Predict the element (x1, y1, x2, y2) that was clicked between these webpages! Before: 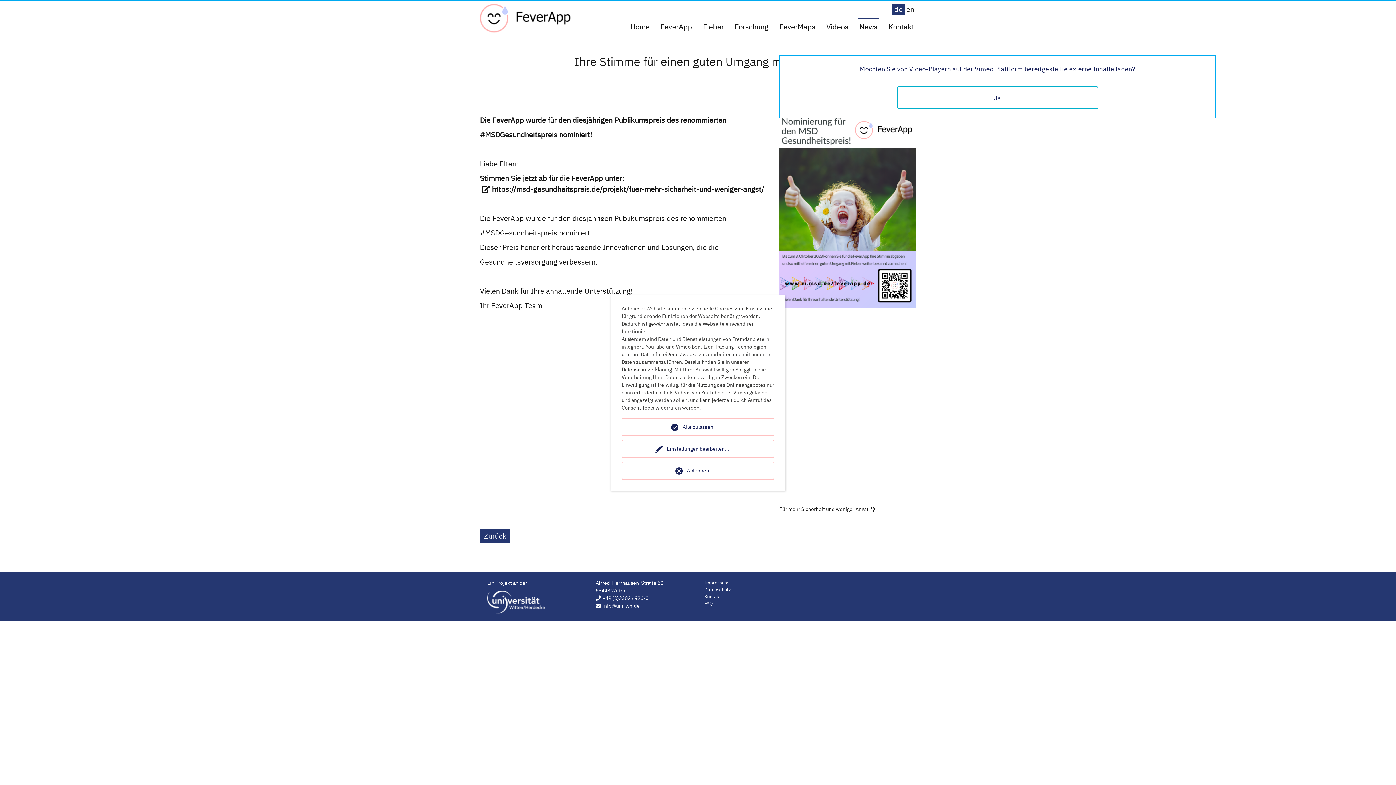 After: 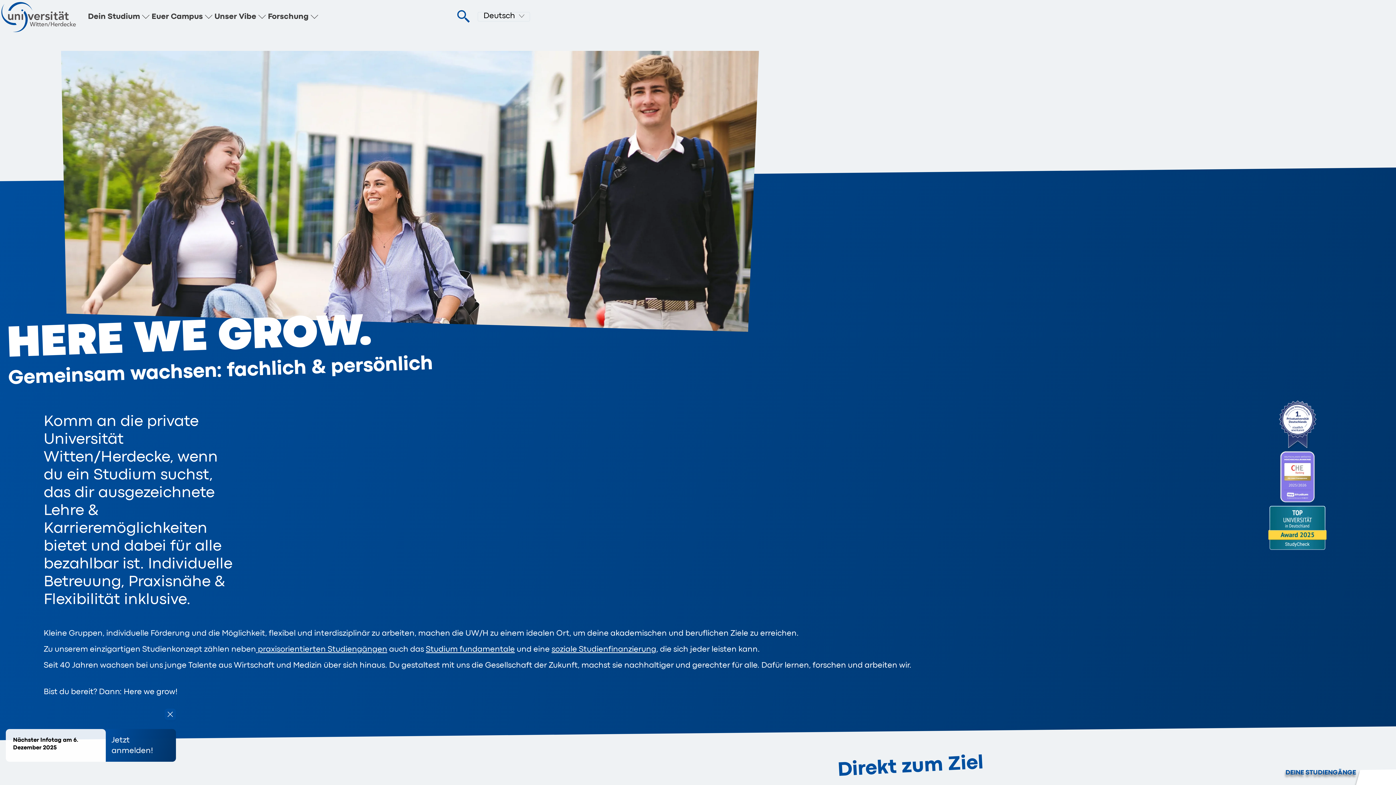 Action: label: Universität Witten/Herdecke bbox: (487, 590, 545, 614)